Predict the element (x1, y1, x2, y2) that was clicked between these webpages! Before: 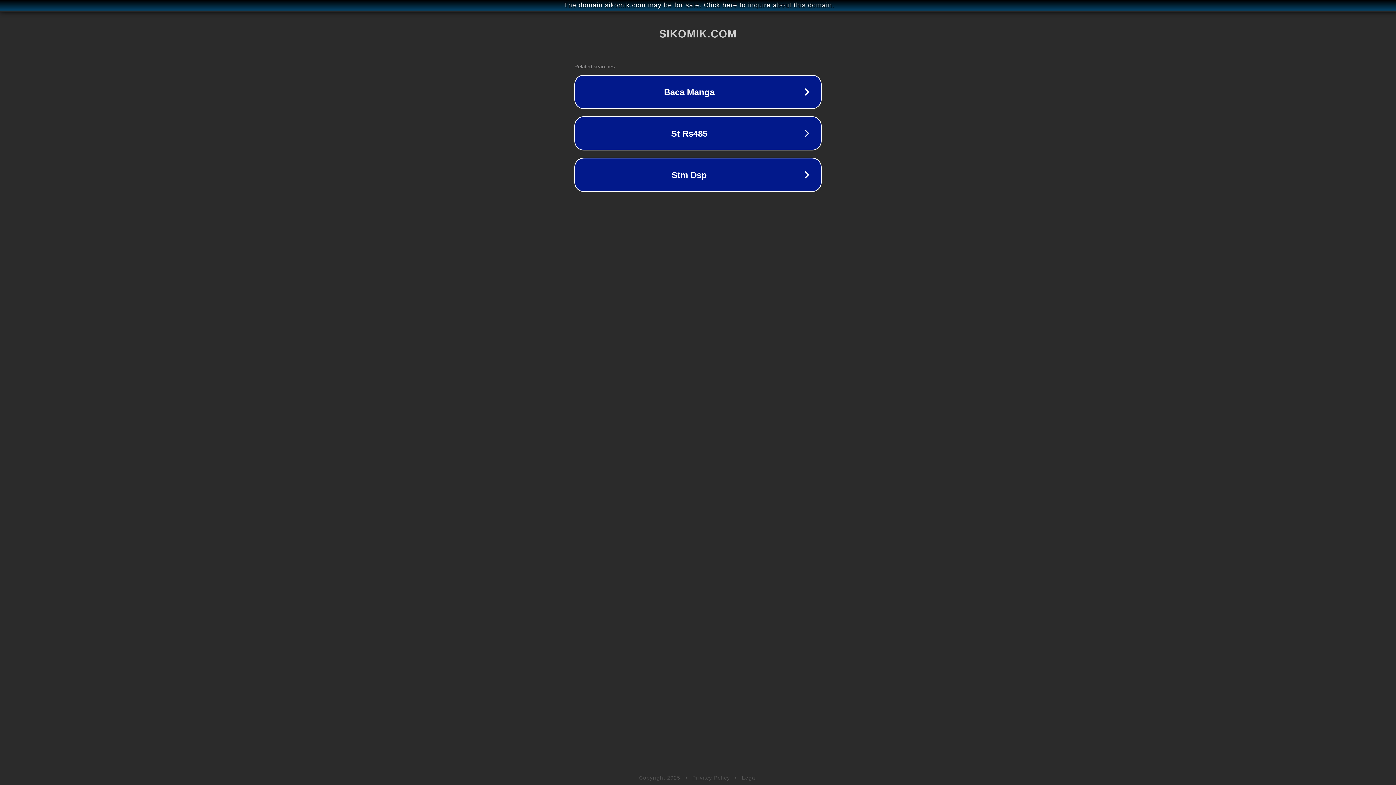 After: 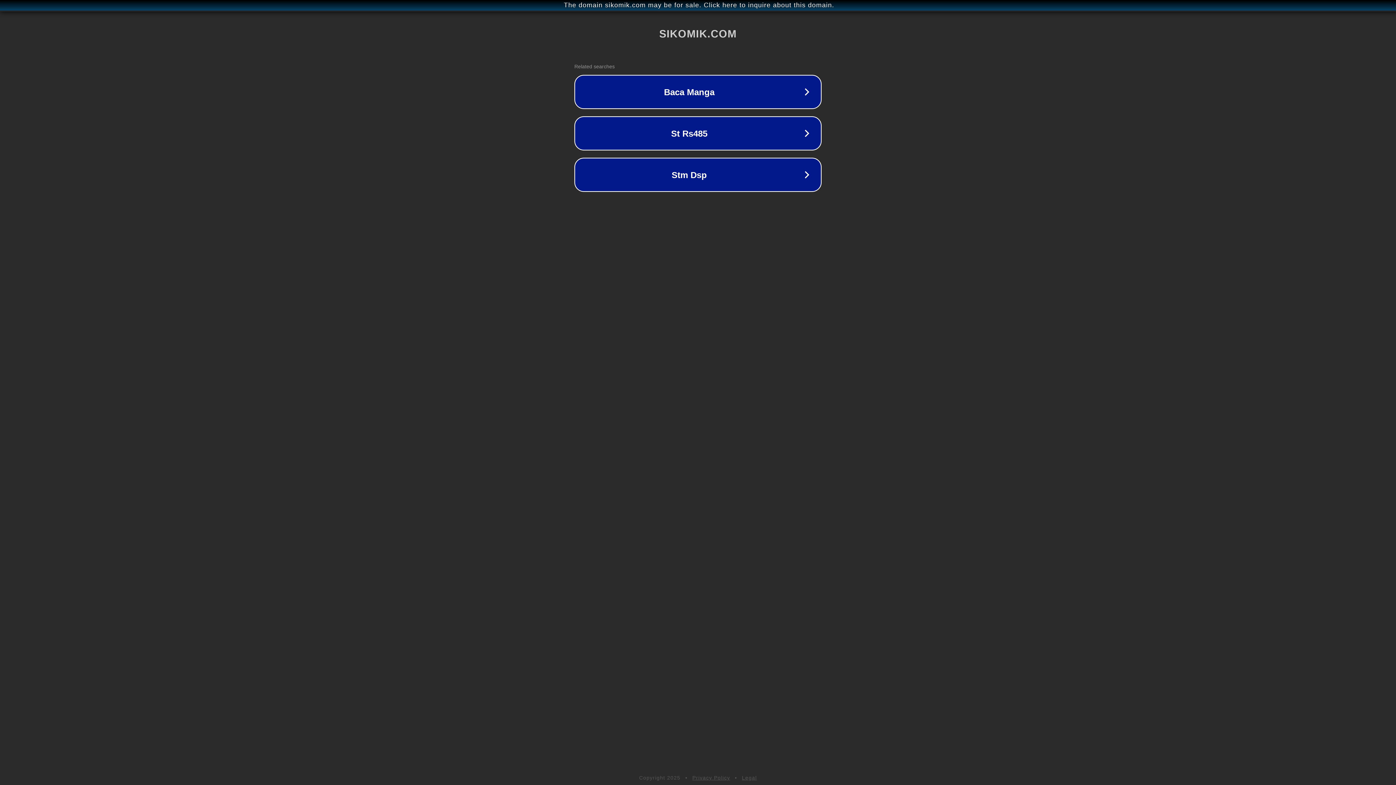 Action: label: Legal bbox: (742, 775, 757, 781)